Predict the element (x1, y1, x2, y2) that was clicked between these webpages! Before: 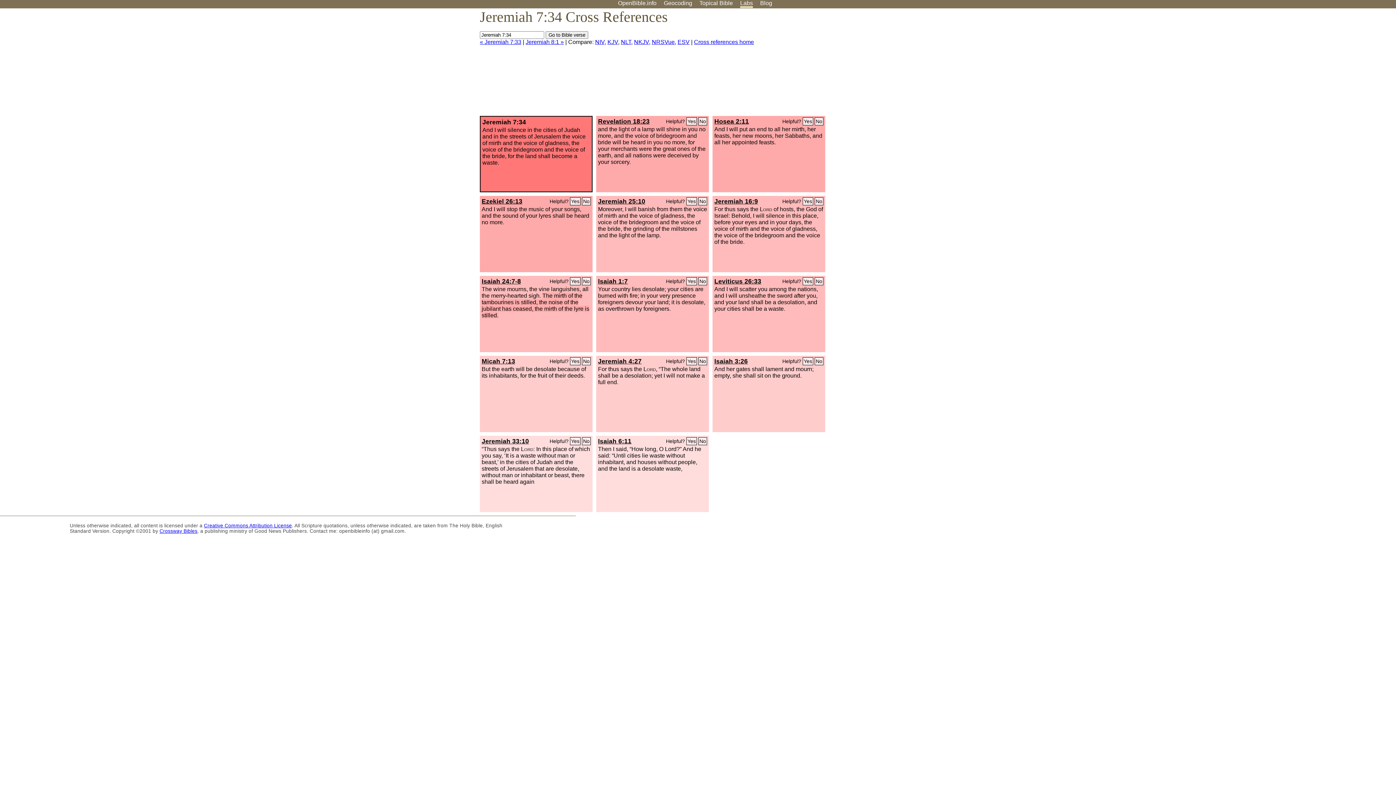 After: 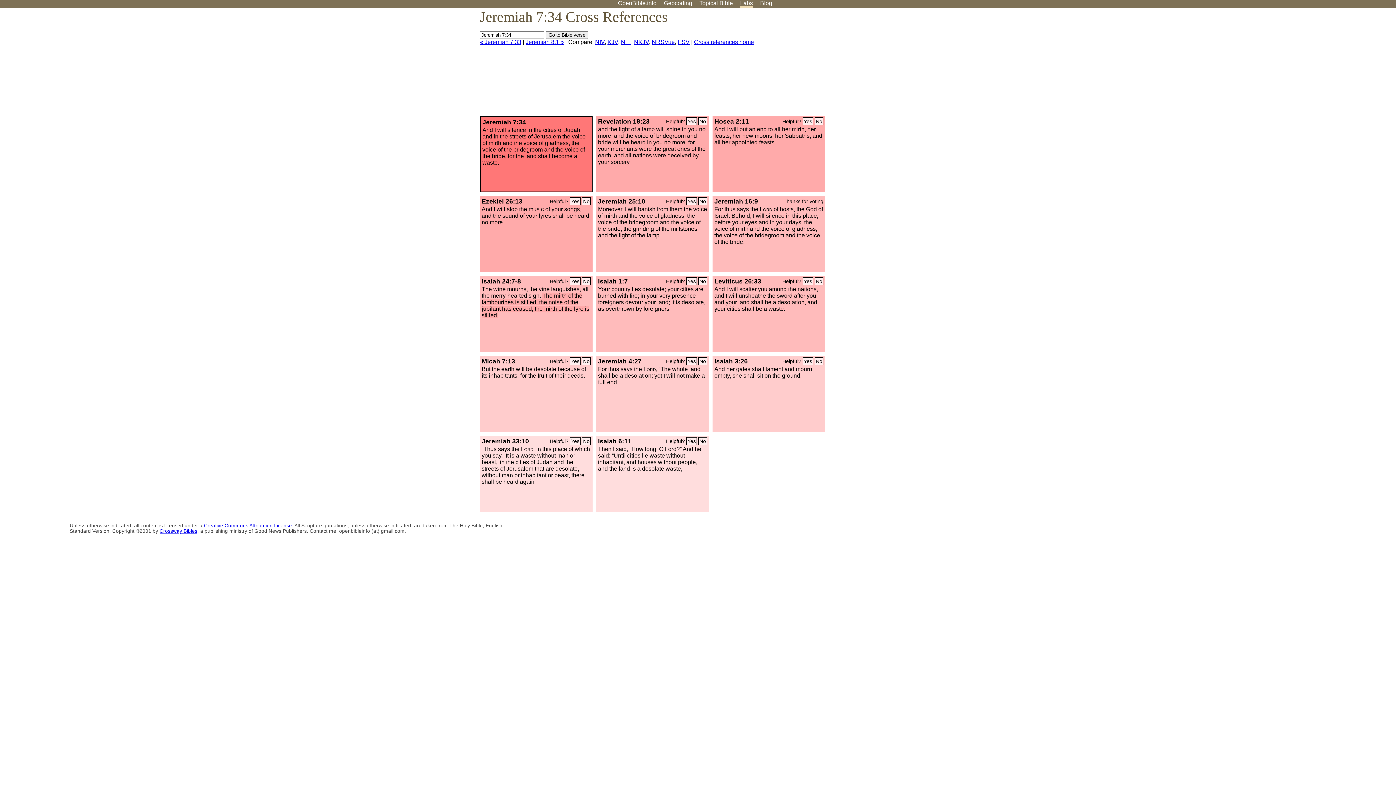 Action: bbox: (814, 197, 823, 205) label: No